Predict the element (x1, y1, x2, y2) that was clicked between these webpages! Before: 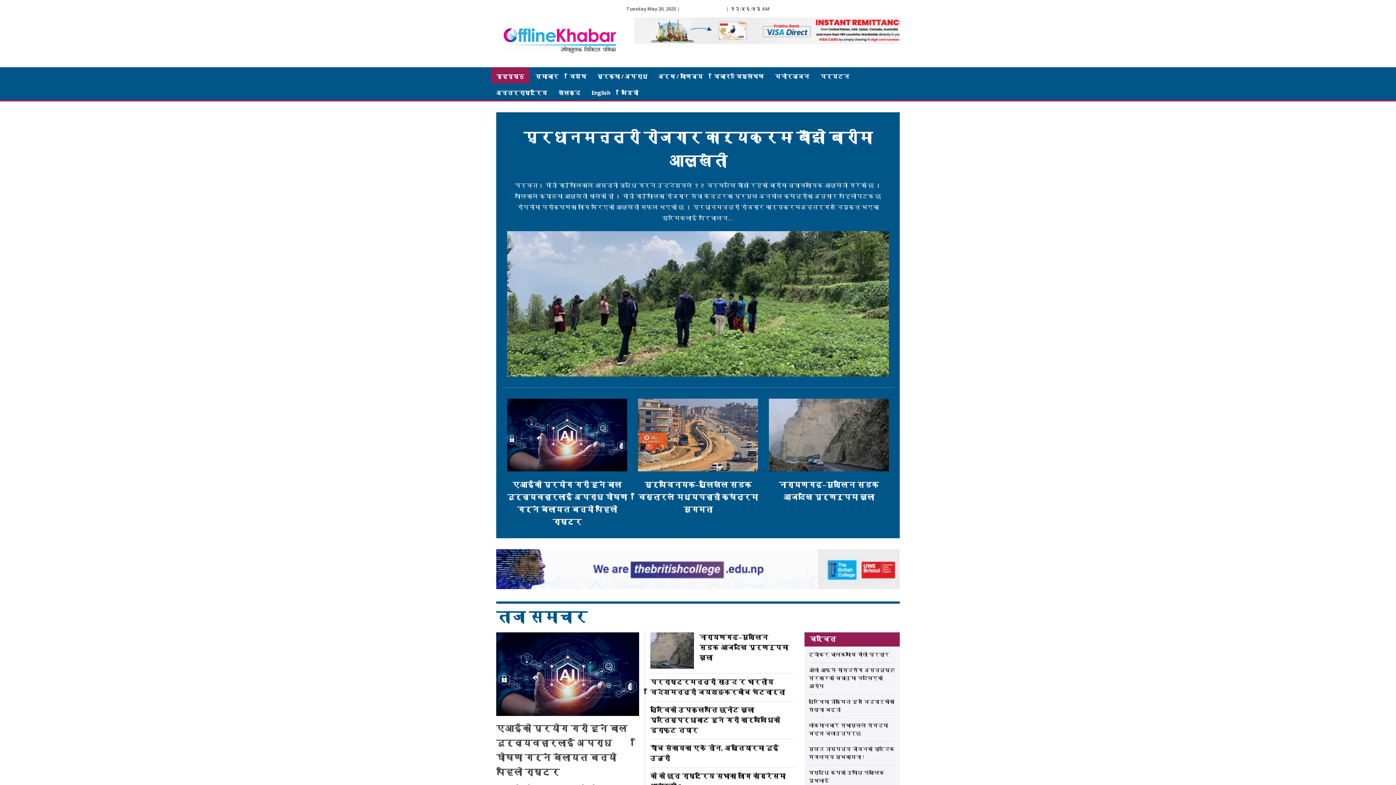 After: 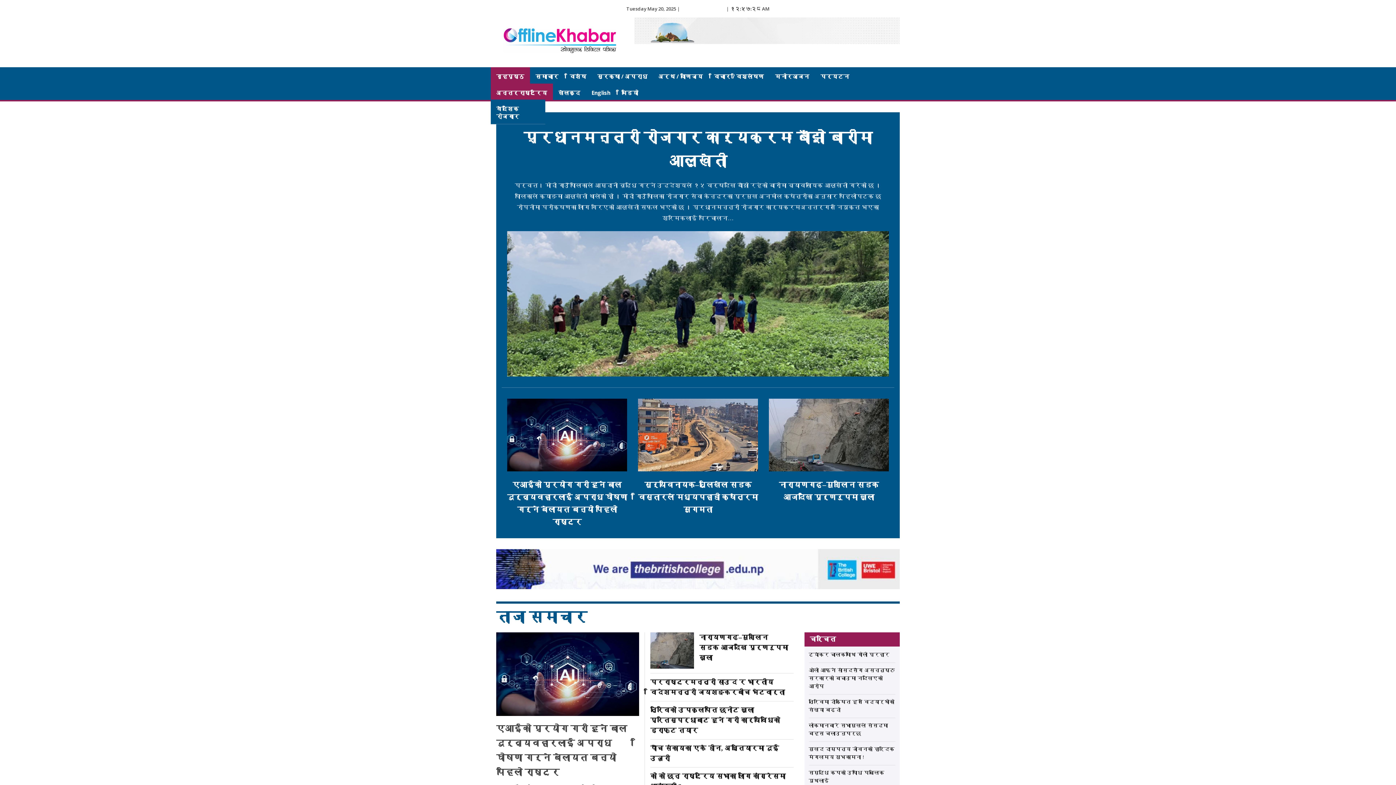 Action: label: अन्तर्राष्ट्रिय bbox: (490, 83, 553, 99)